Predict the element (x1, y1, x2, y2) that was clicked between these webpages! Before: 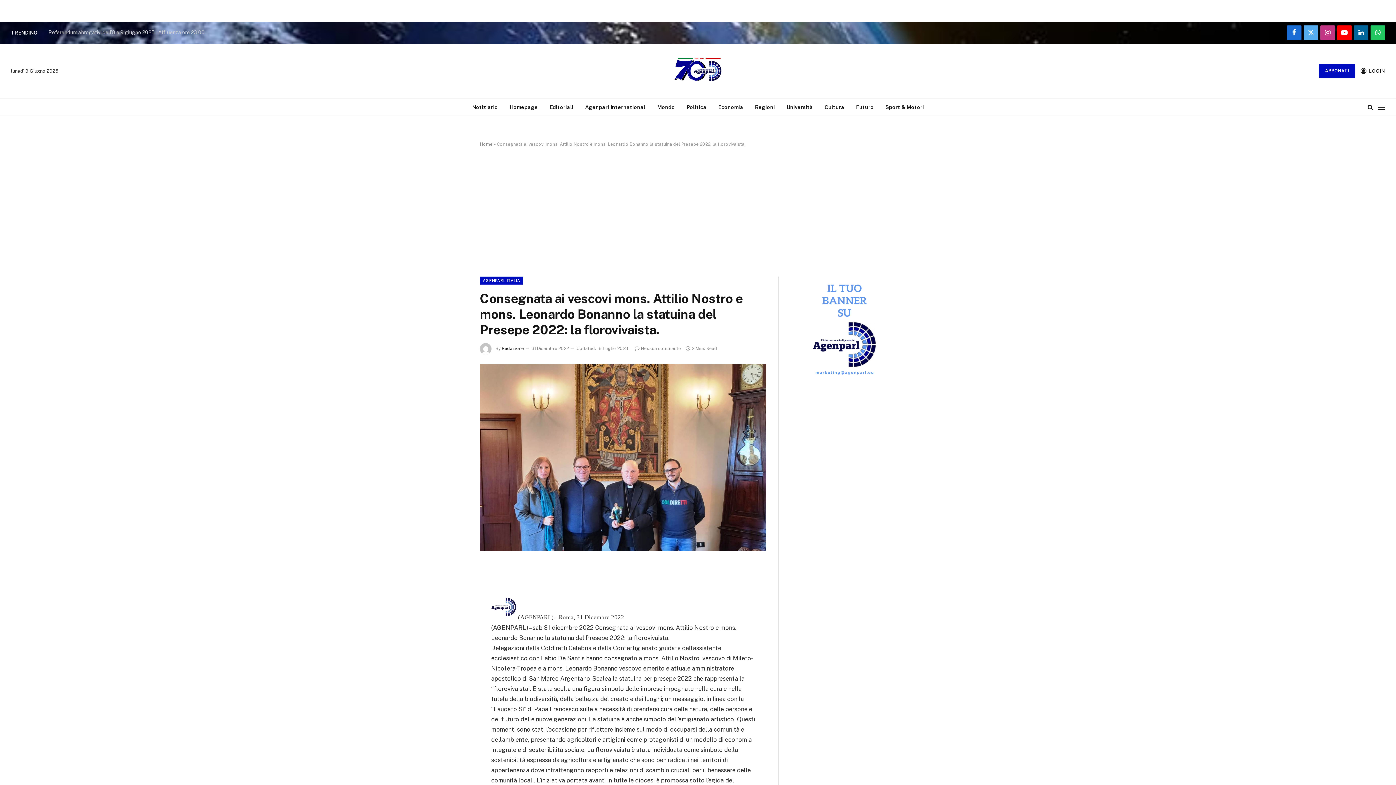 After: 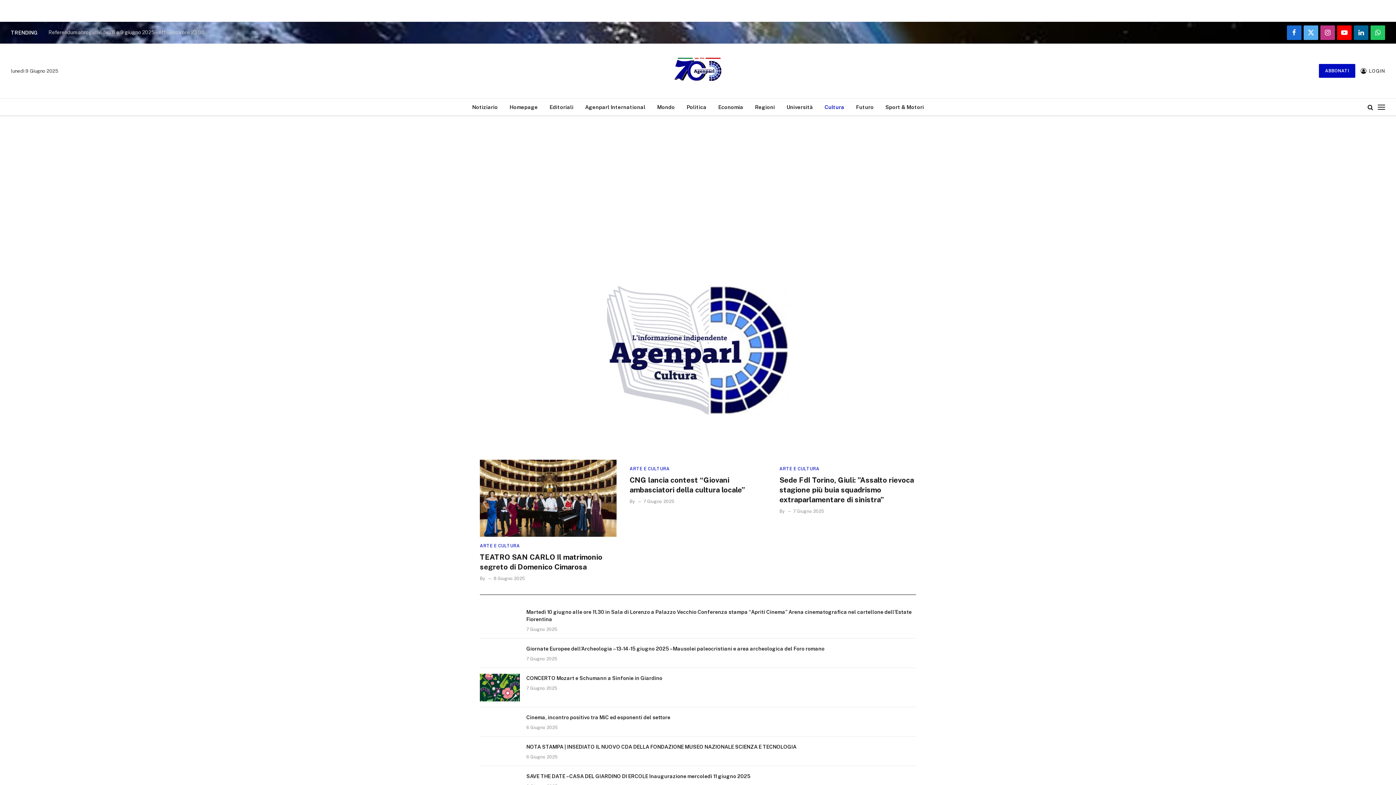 Action: bbox: (819, 98, 850, 115) label: Cultura